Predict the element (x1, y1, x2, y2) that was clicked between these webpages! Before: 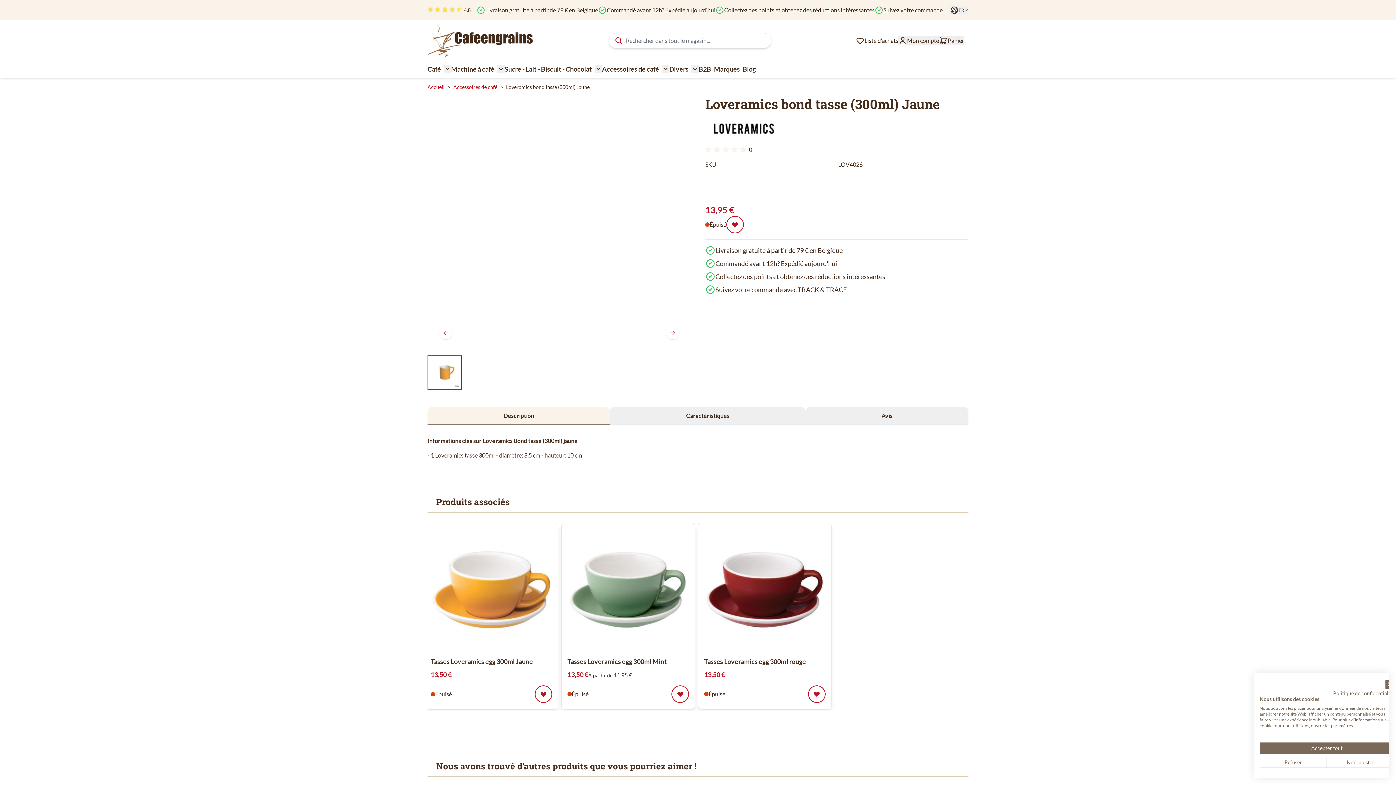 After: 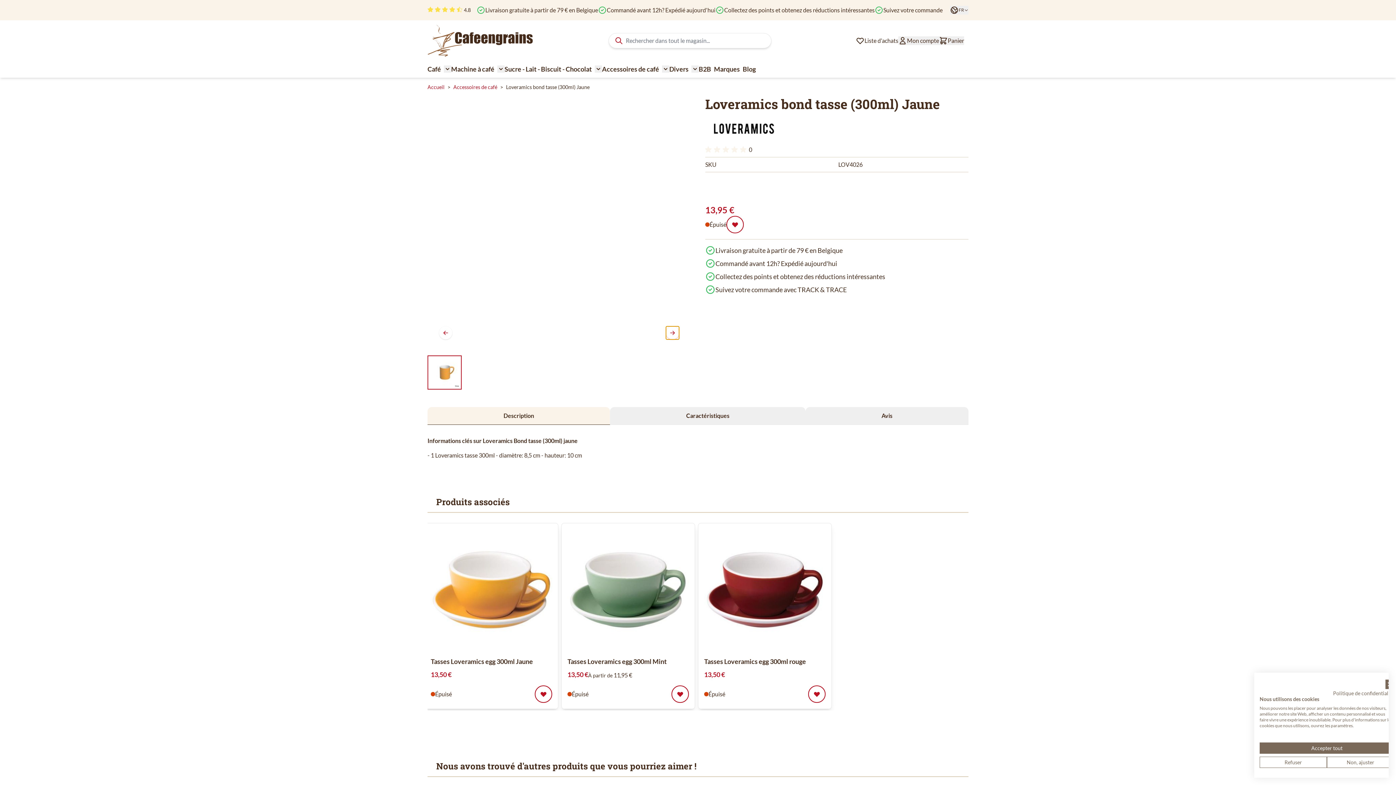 Action: bbox: (666, 362, 679, 376) label: Suivant